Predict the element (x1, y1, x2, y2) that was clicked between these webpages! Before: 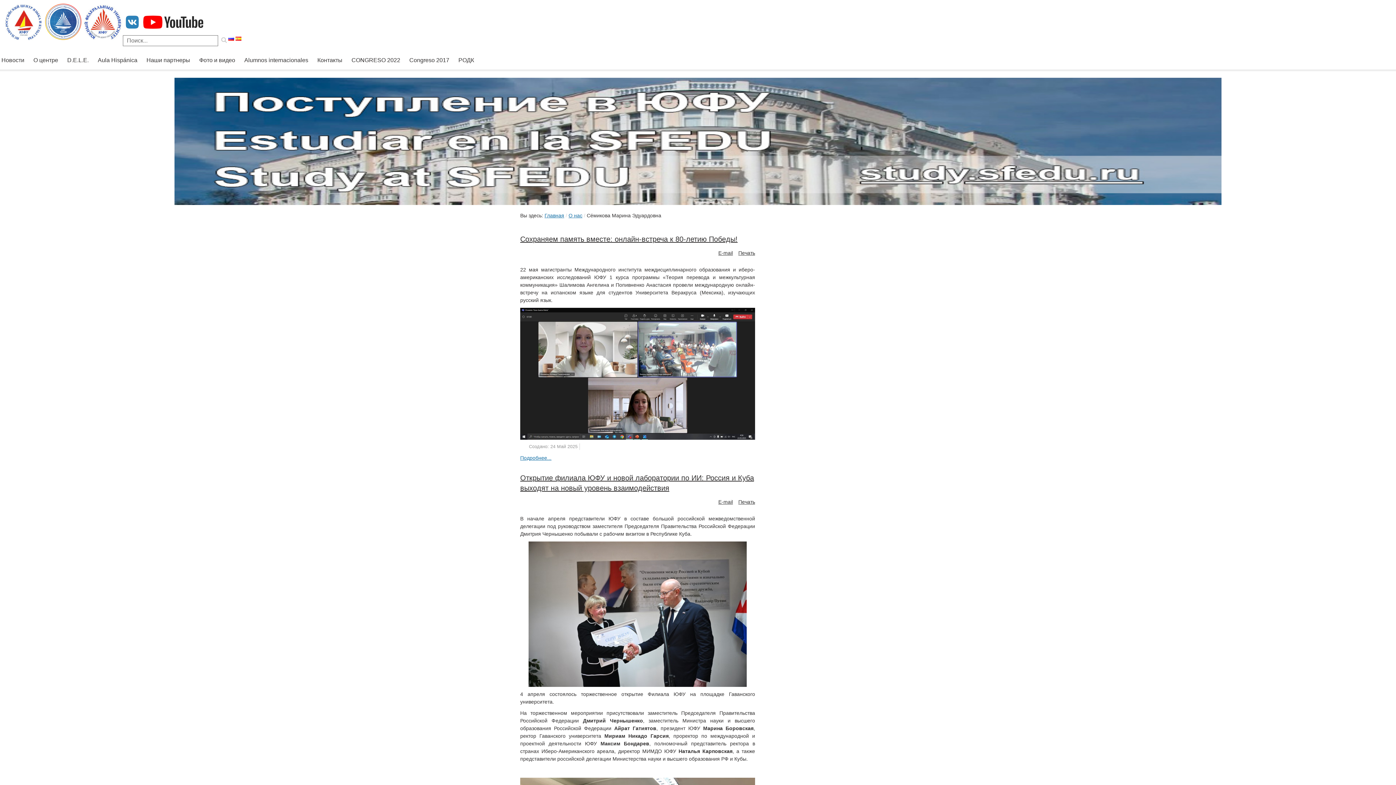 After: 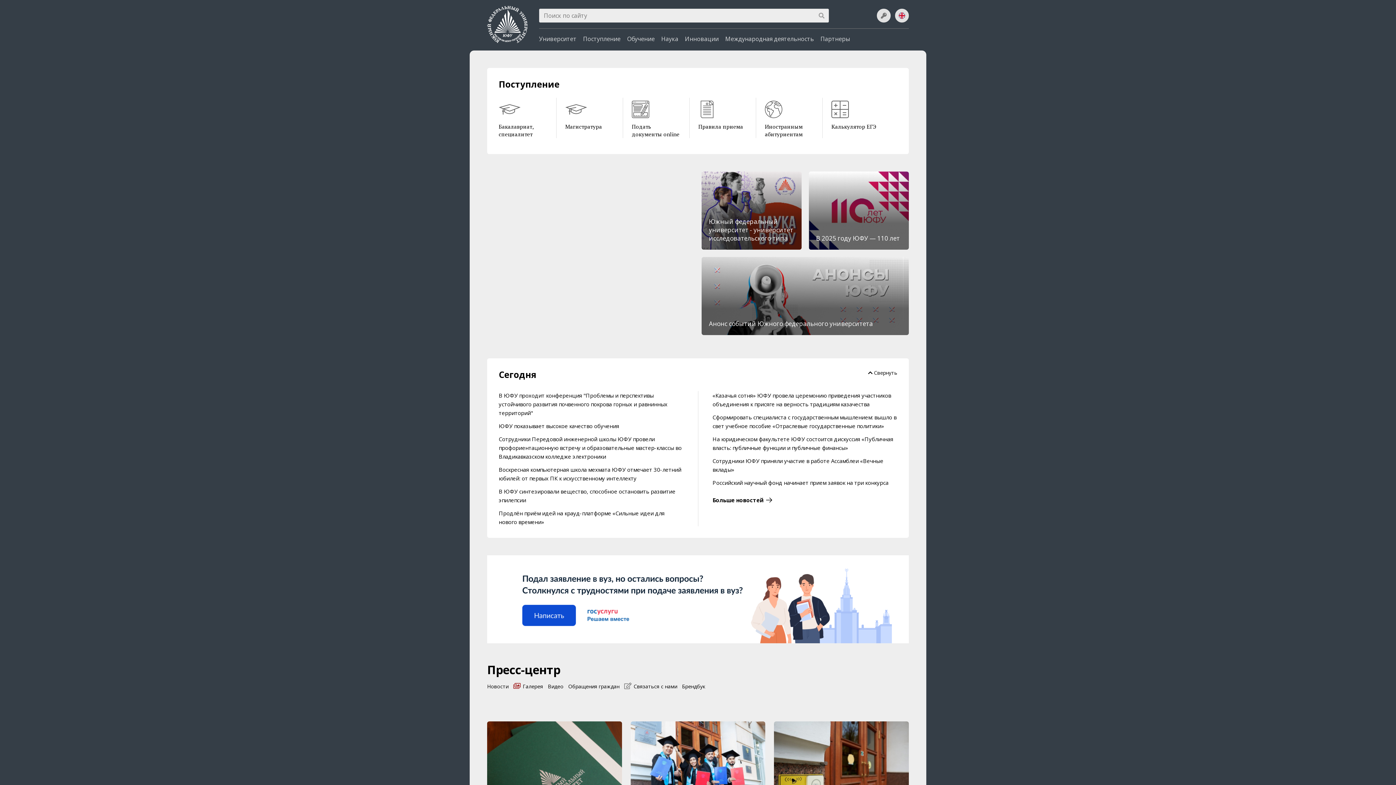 Action: bbox: (82, 18, 122, 24)